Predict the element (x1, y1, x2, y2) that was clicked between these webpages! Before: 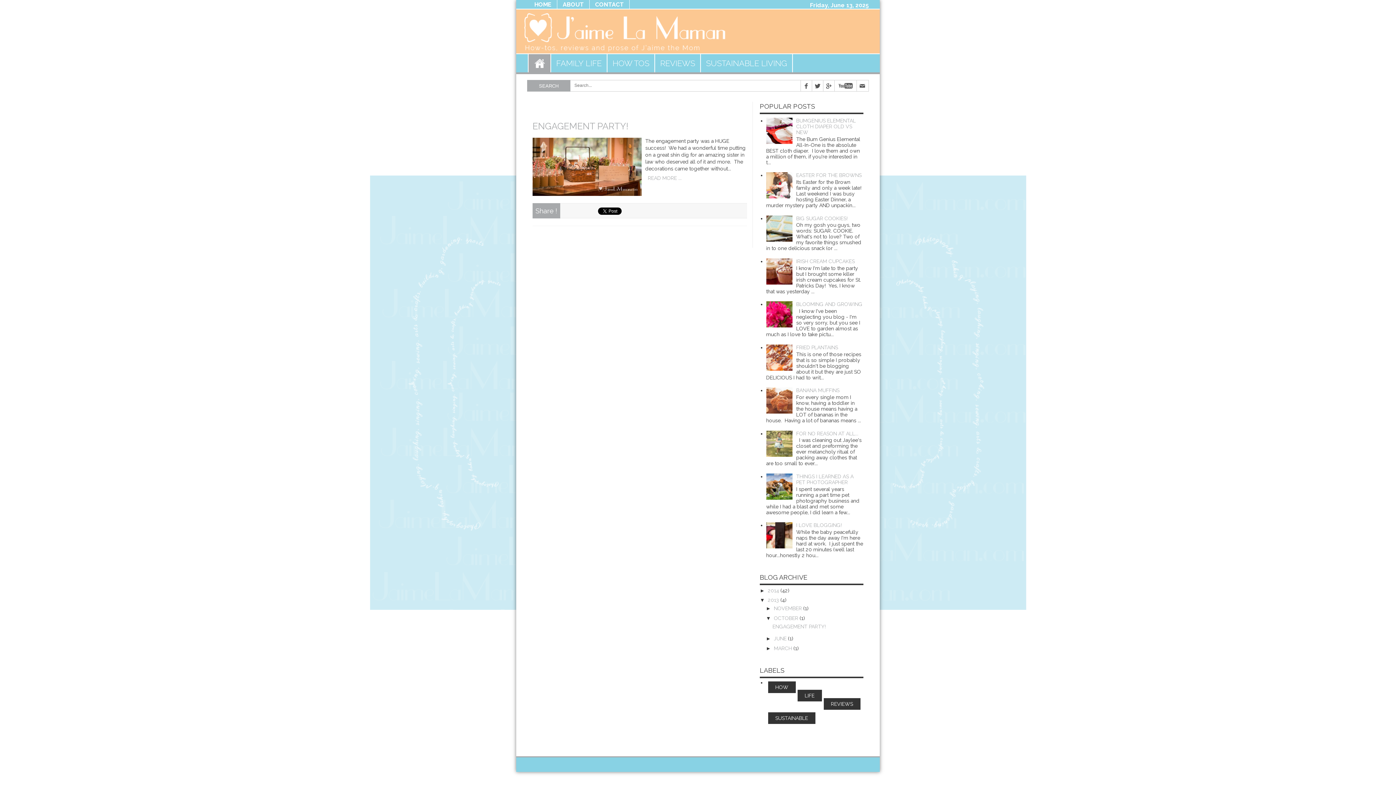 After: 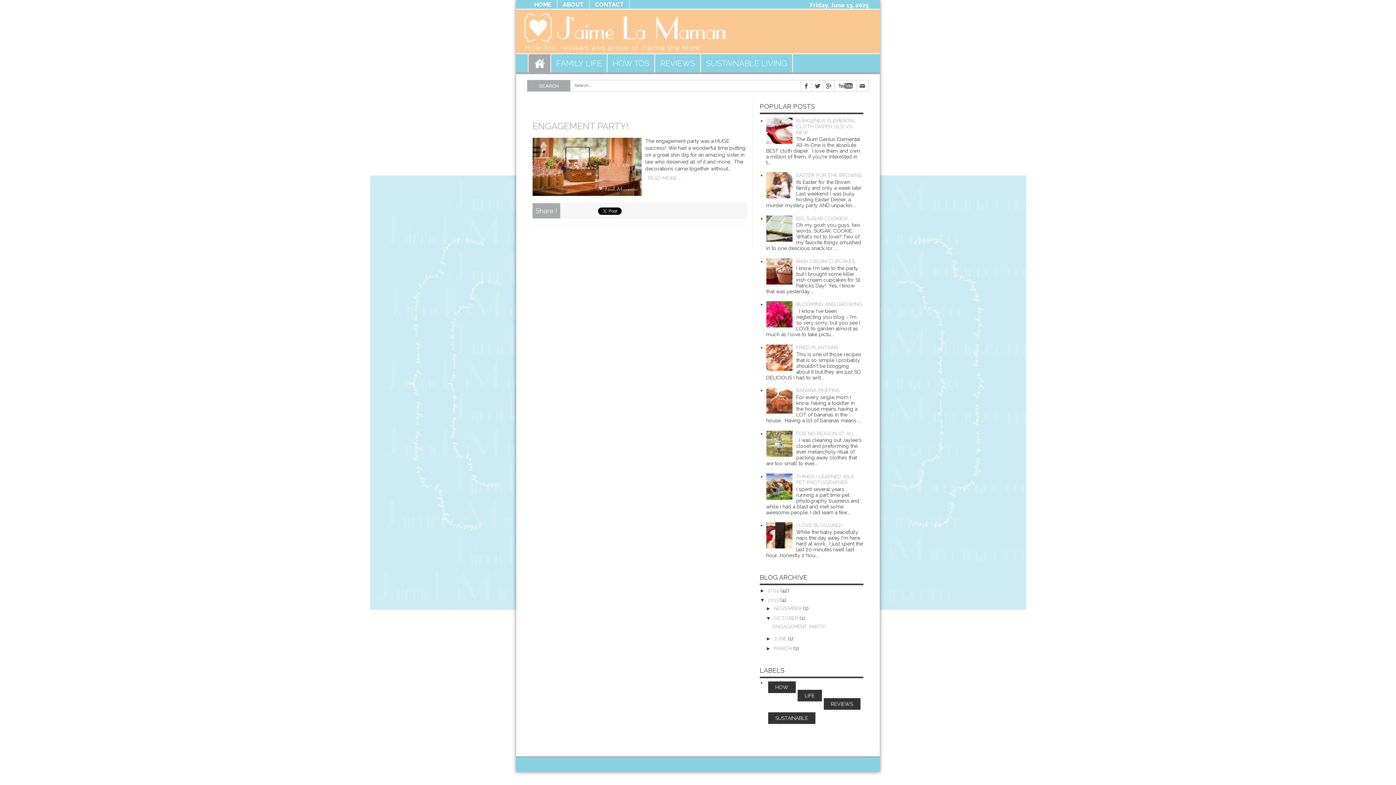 Action: bbox: (766, 139, 794, 145)